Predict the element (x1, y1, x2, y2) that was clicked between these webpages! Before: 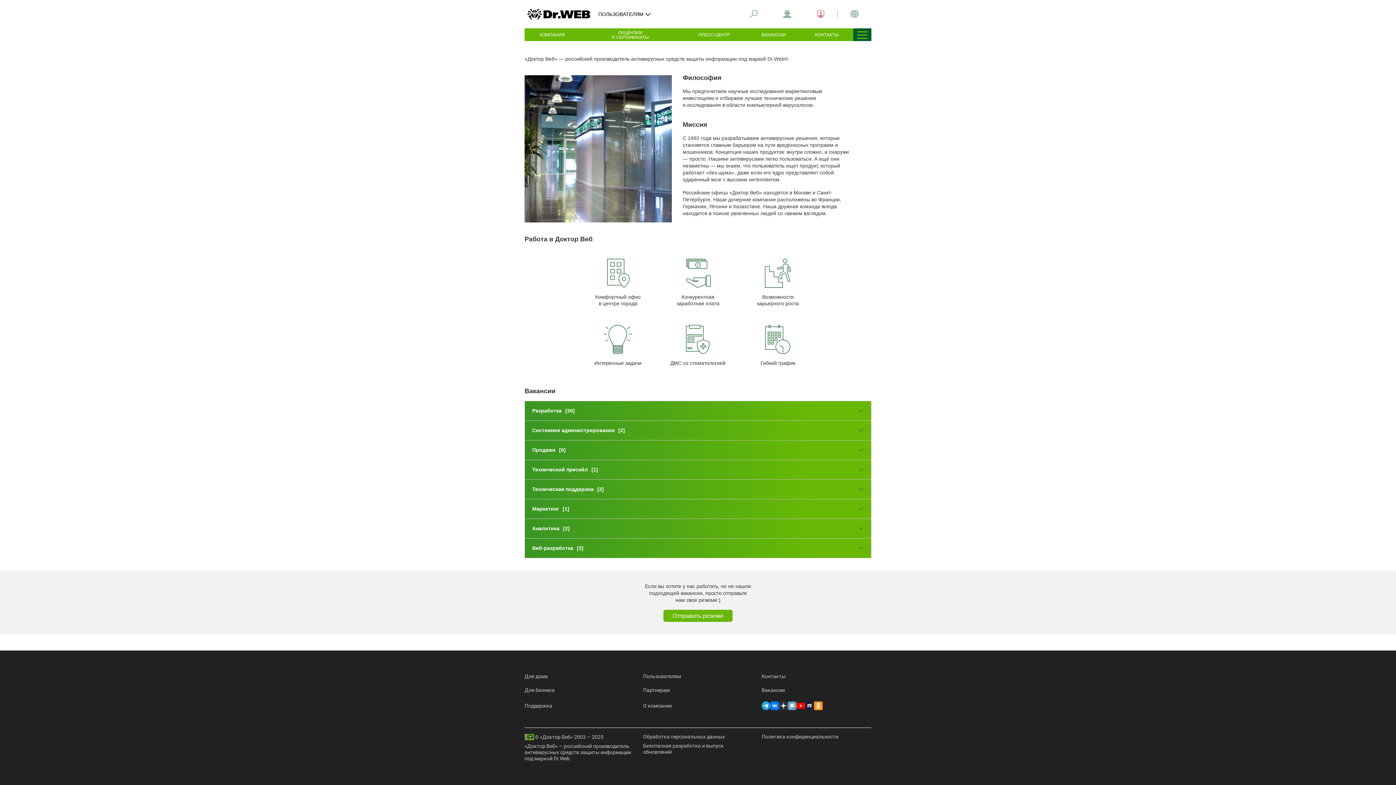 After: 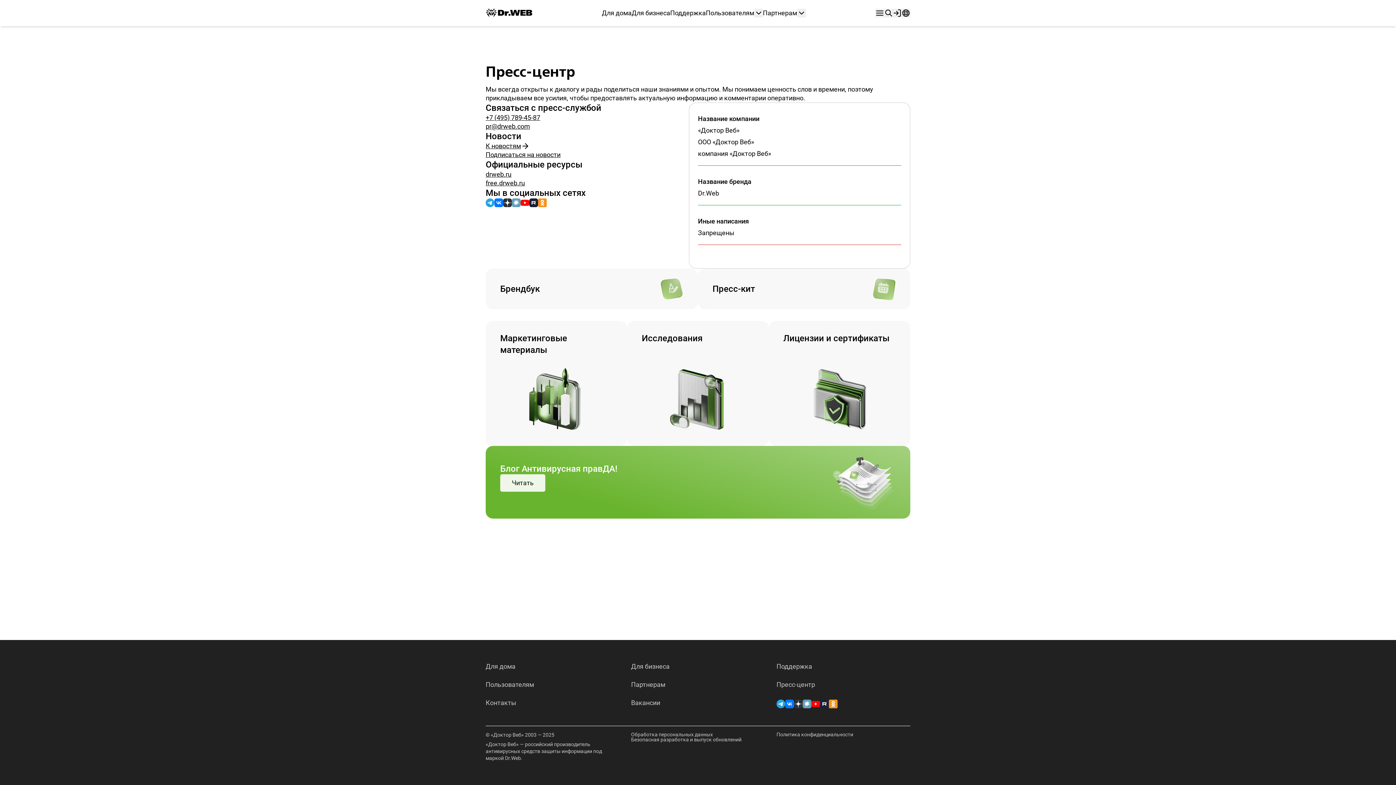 Action: bbox: (684, 28, 744, 41) label: ПРЕСС-ЦЕНТР